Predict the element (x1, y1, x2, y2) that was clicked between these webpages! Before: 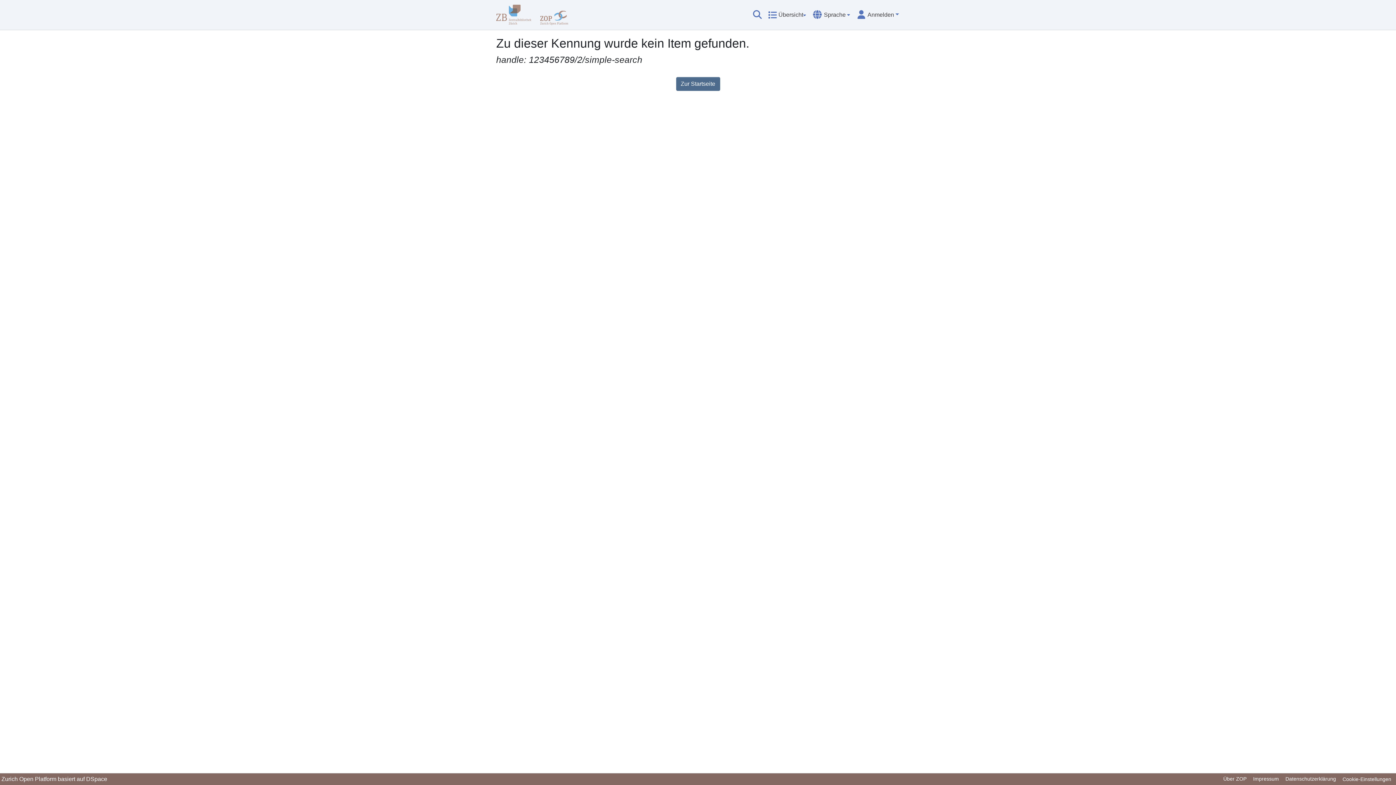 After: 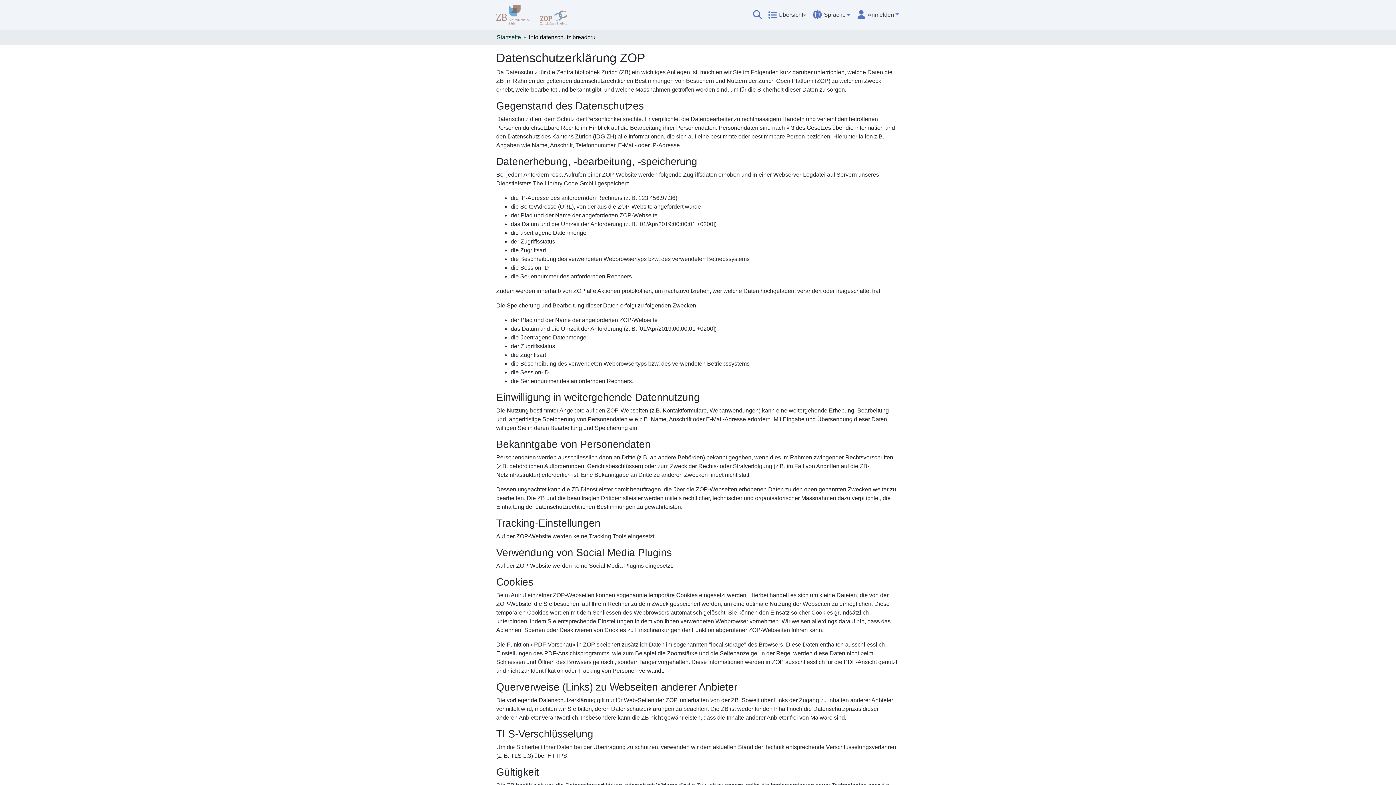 Action: bbox: (1282, 775, 1339, 784) label: Datenschutzerklärung